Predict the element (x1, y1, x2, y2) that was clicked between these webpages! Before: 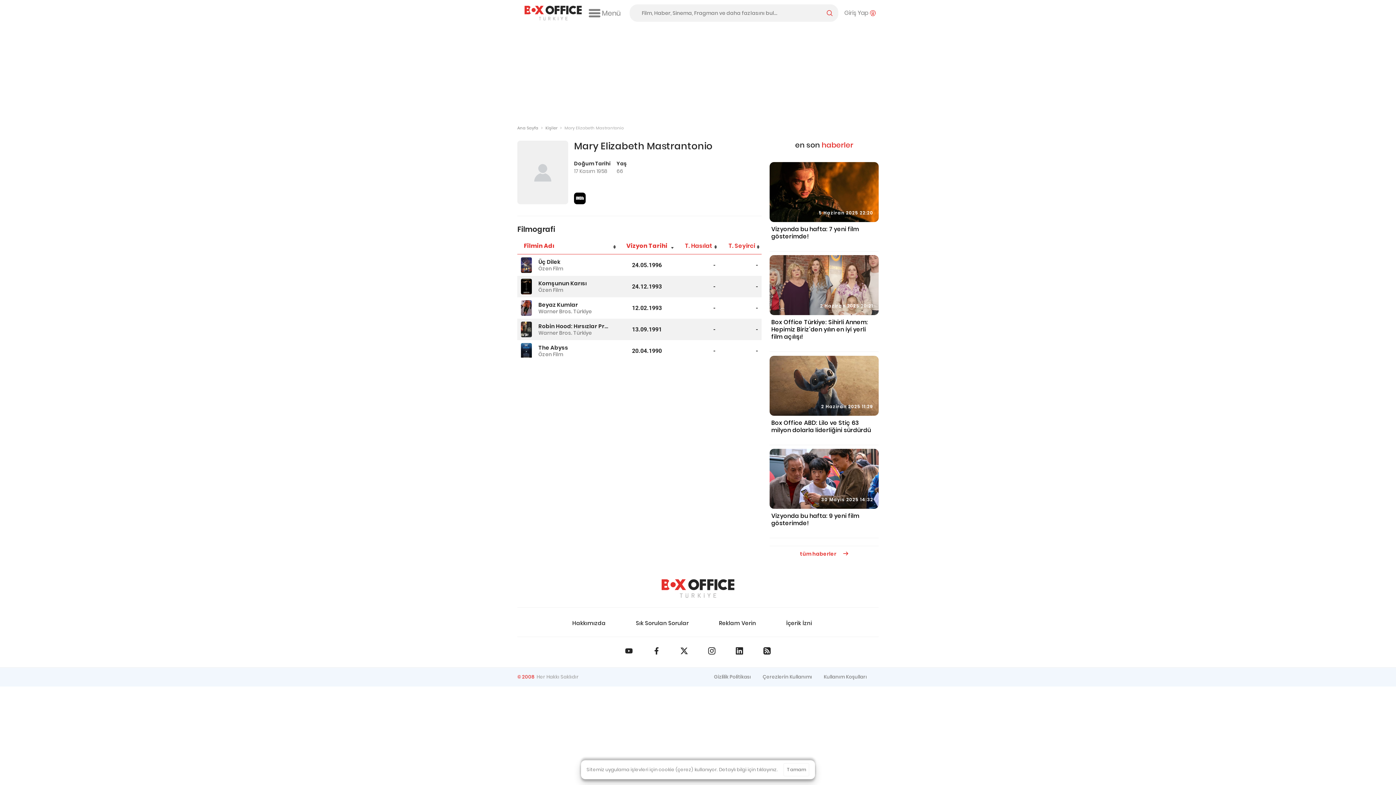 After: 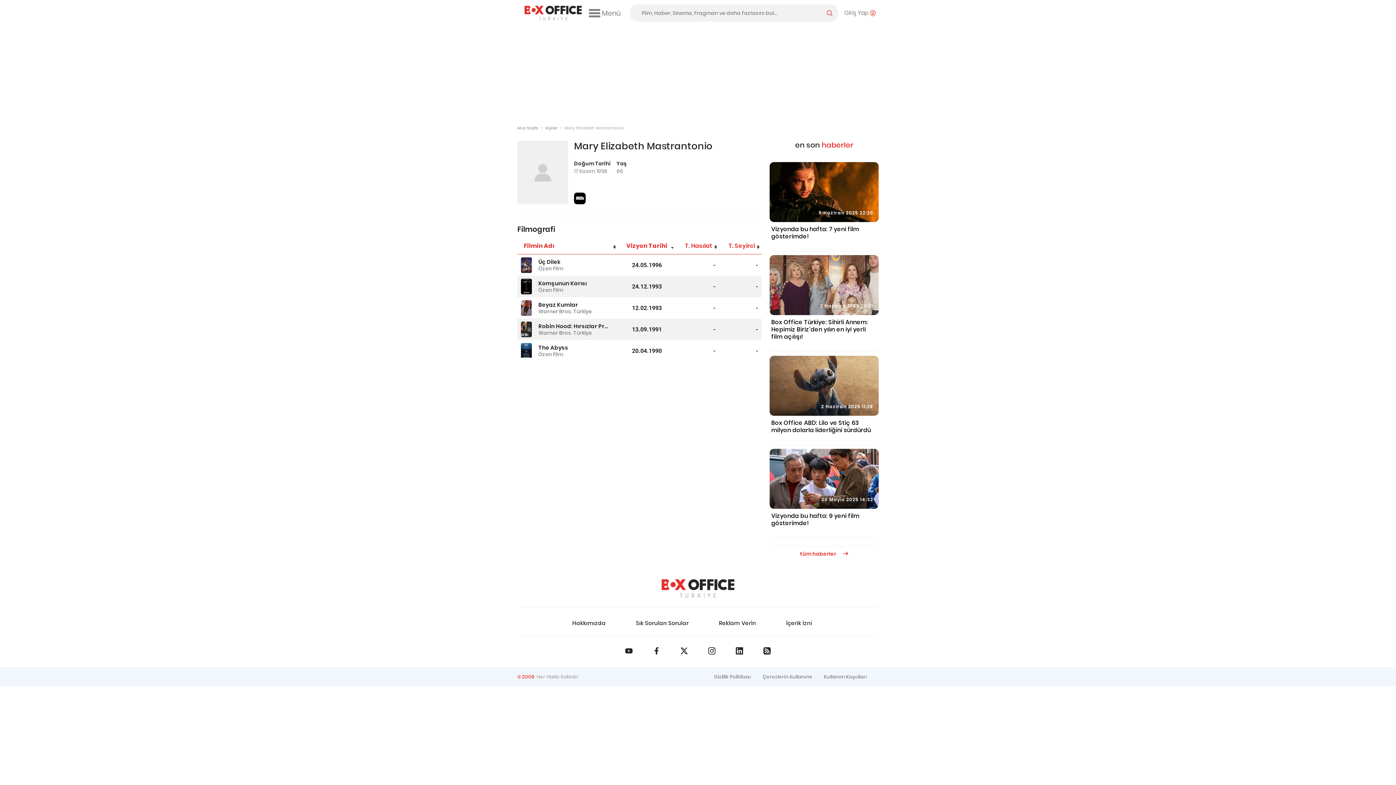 Action: bbox: (783, 763, 809, 776) label: Tamam